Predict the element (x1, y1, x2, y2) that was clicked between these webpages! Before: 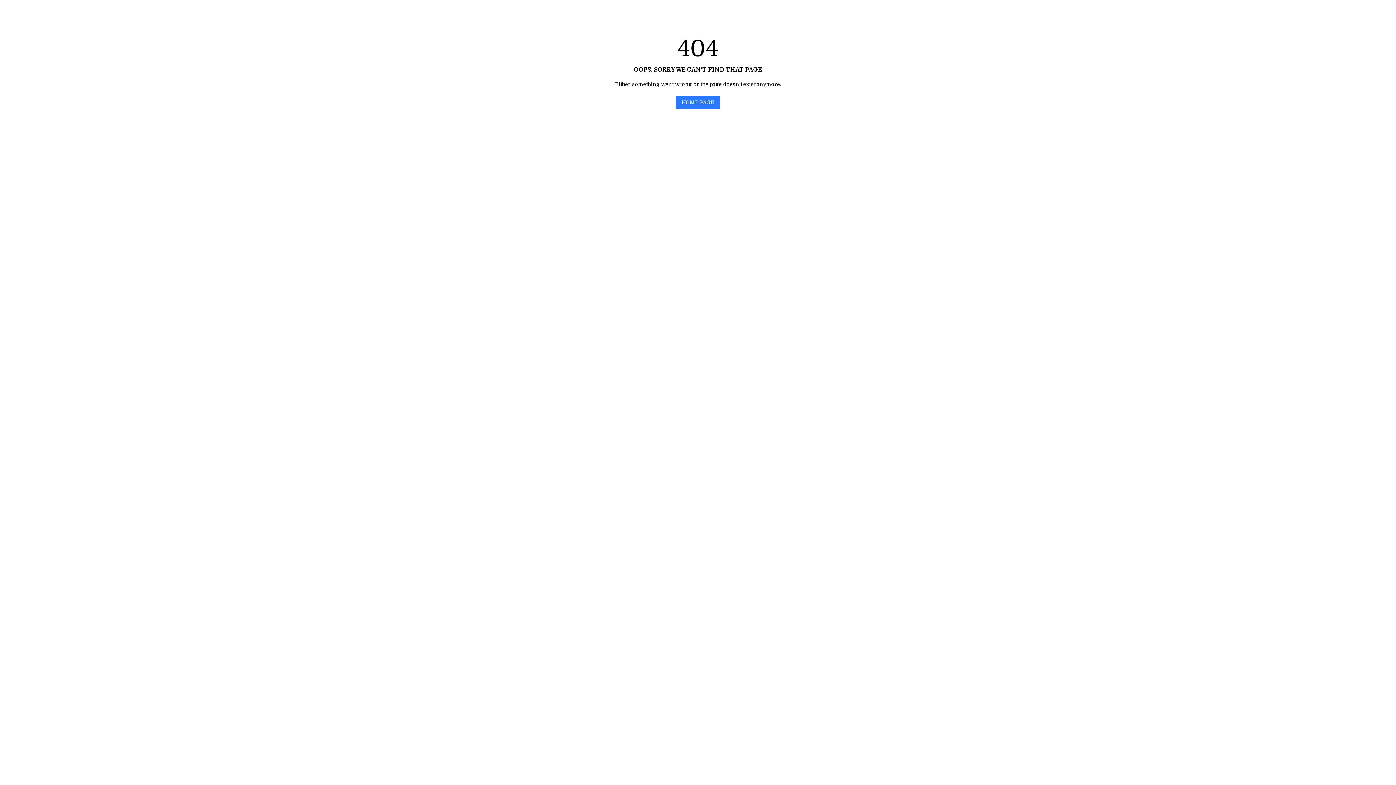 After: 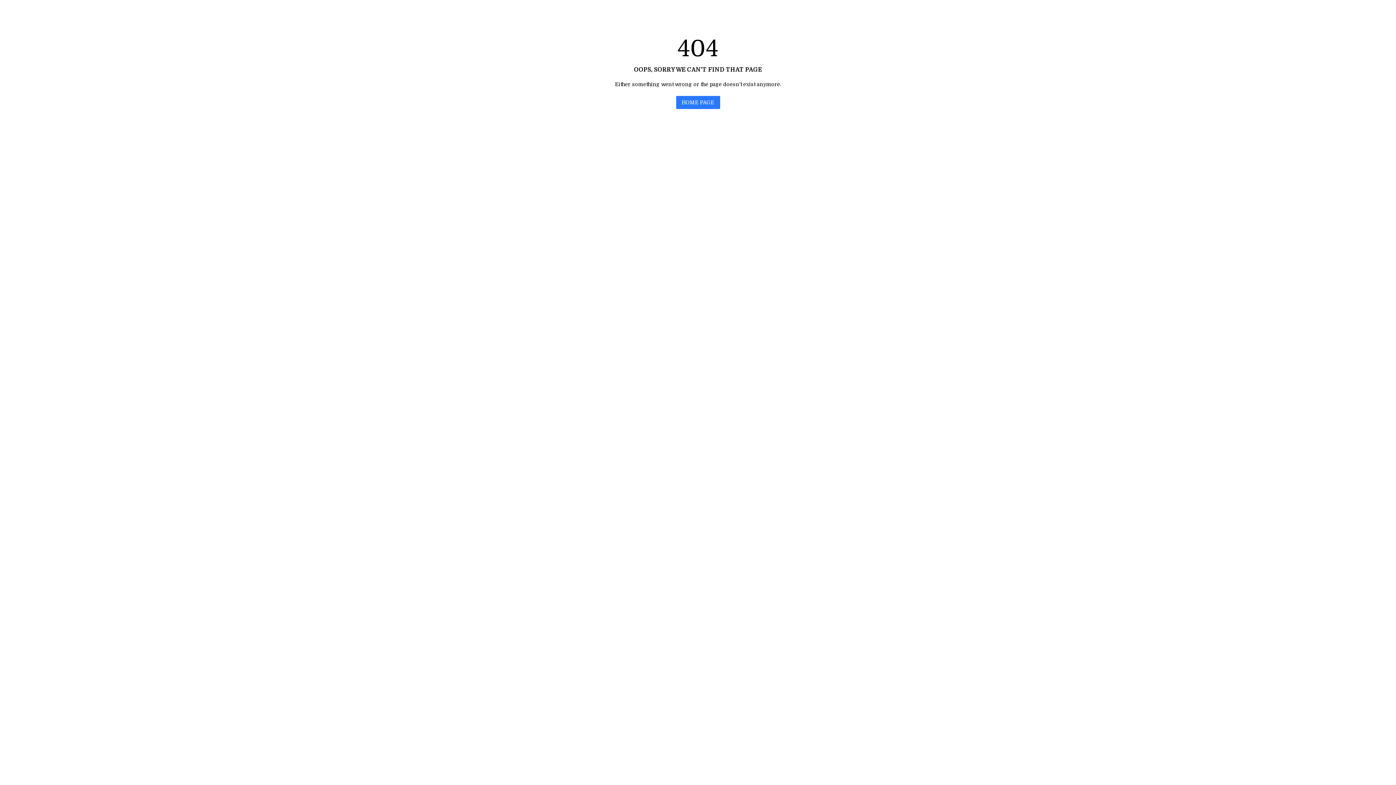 Action: bbox: (676, 96, 720, 109) label: HOME PAGE